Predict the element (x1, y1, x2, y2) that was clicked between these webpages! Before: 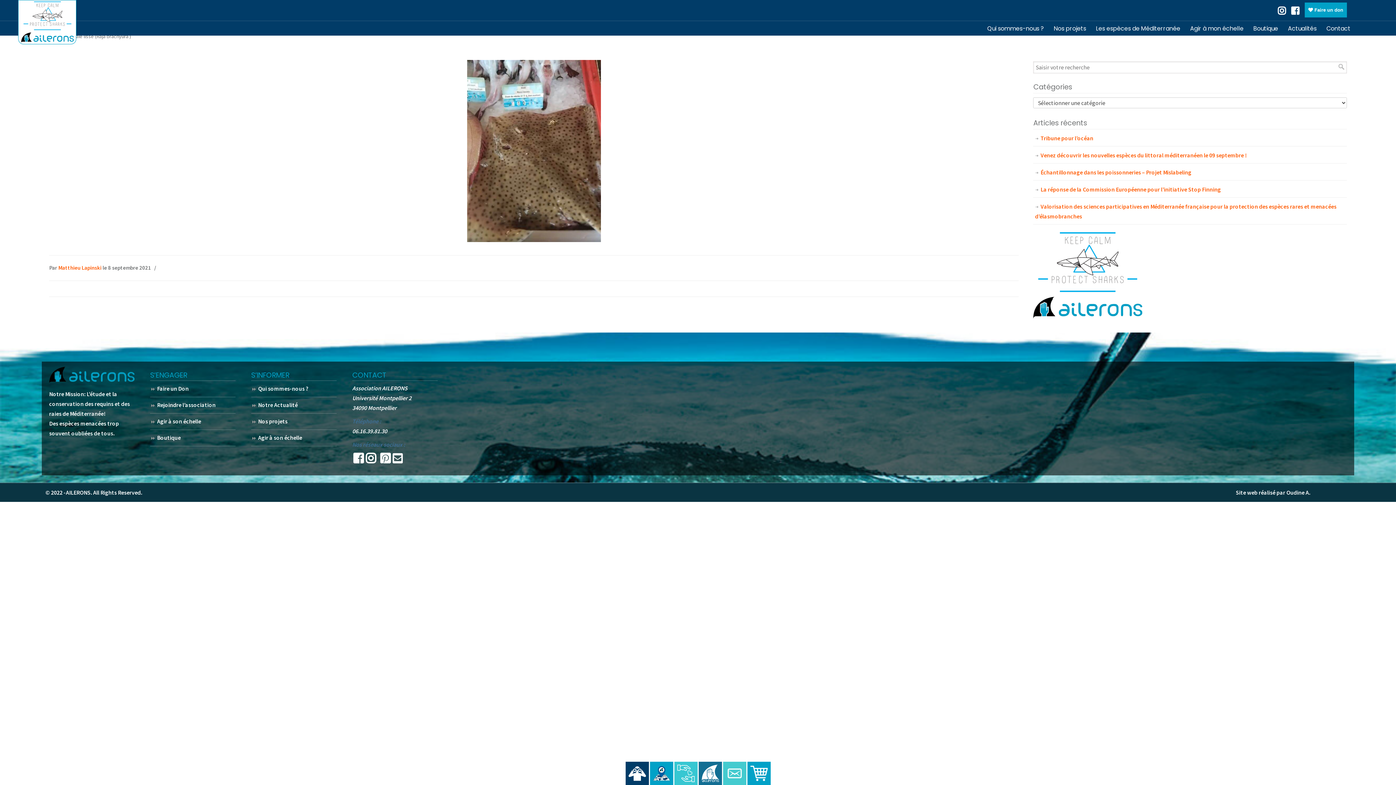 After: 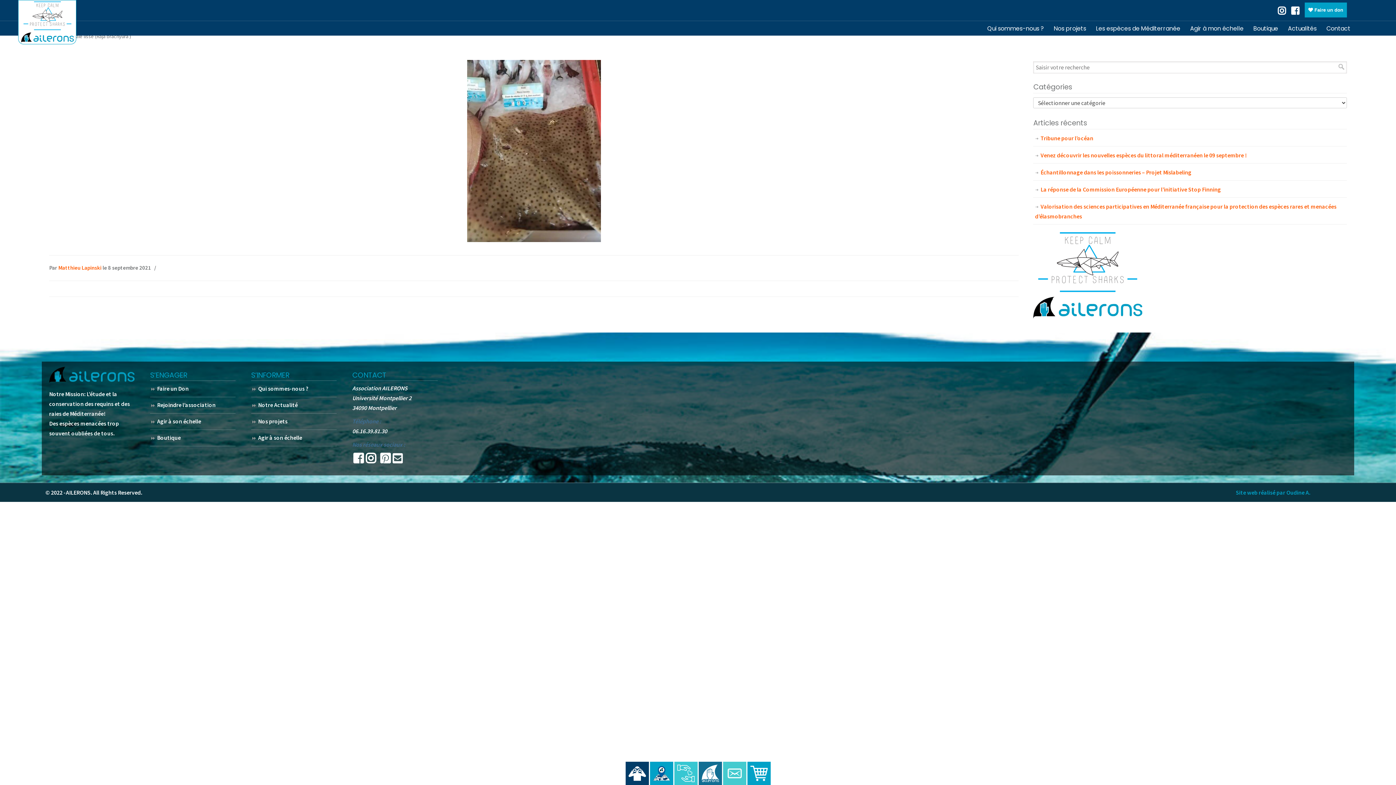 Action: label: Site web réalisé par Oudine A. bbox: (1236, 489, 1310, 496)